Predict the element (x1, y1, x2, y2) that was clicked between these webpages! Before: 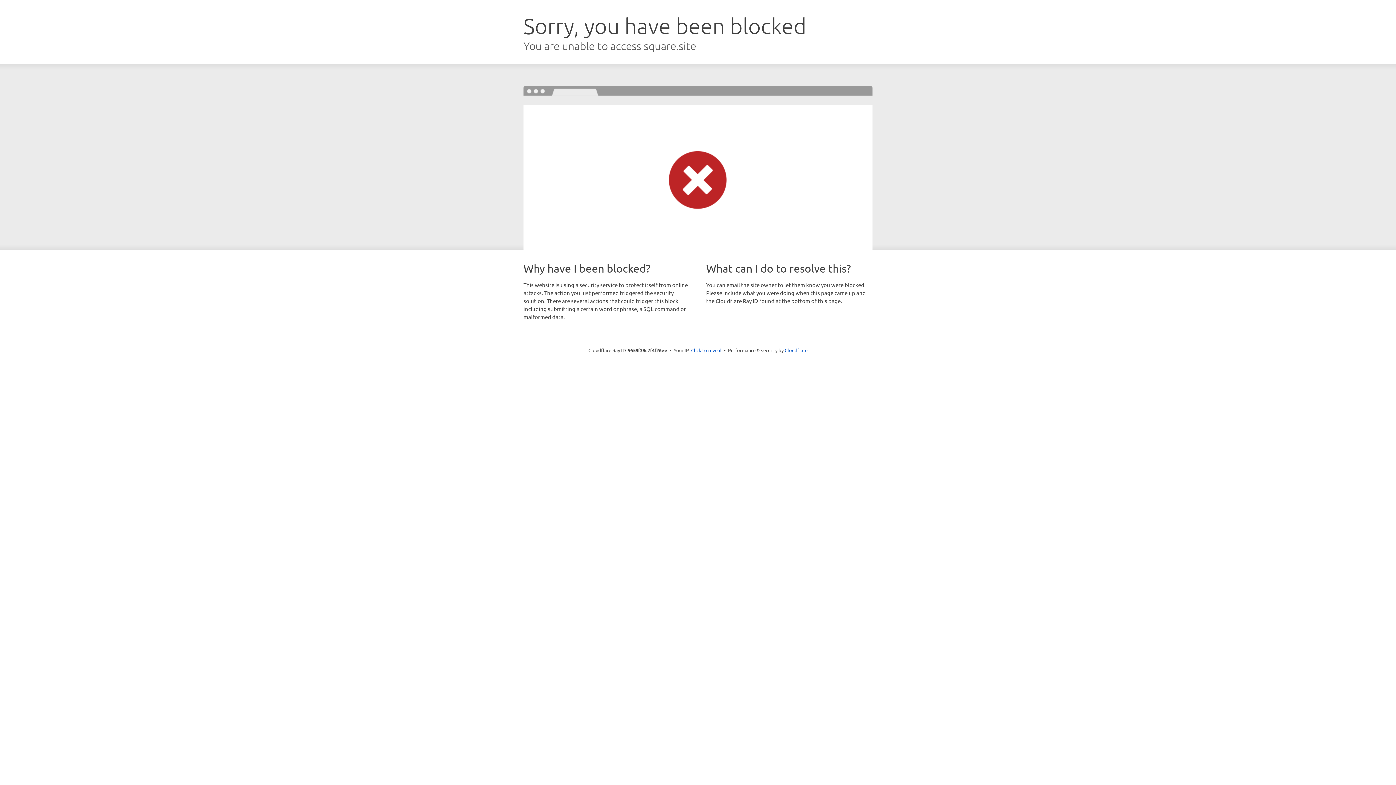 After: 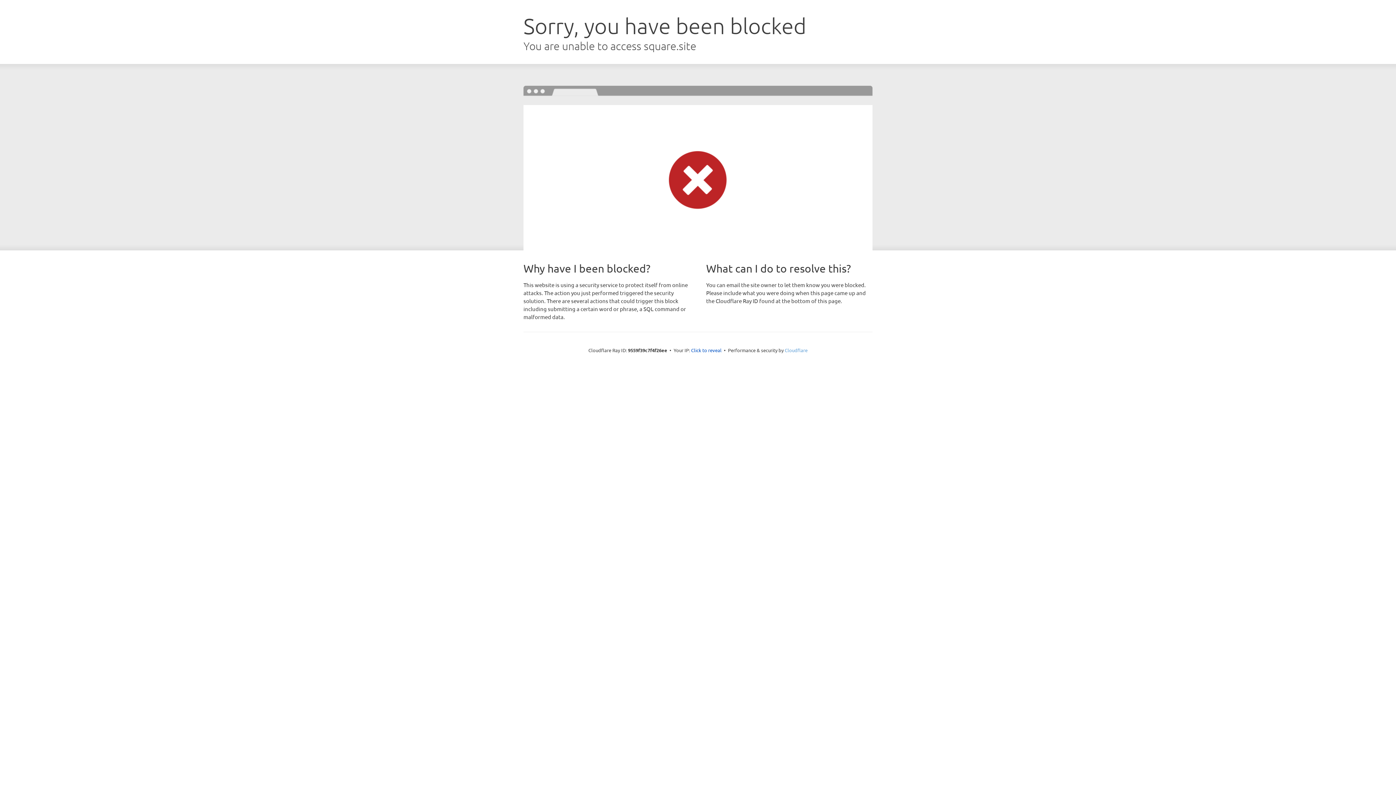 Action: bbox: (784, 347, 807, 353) label: Cloudflare